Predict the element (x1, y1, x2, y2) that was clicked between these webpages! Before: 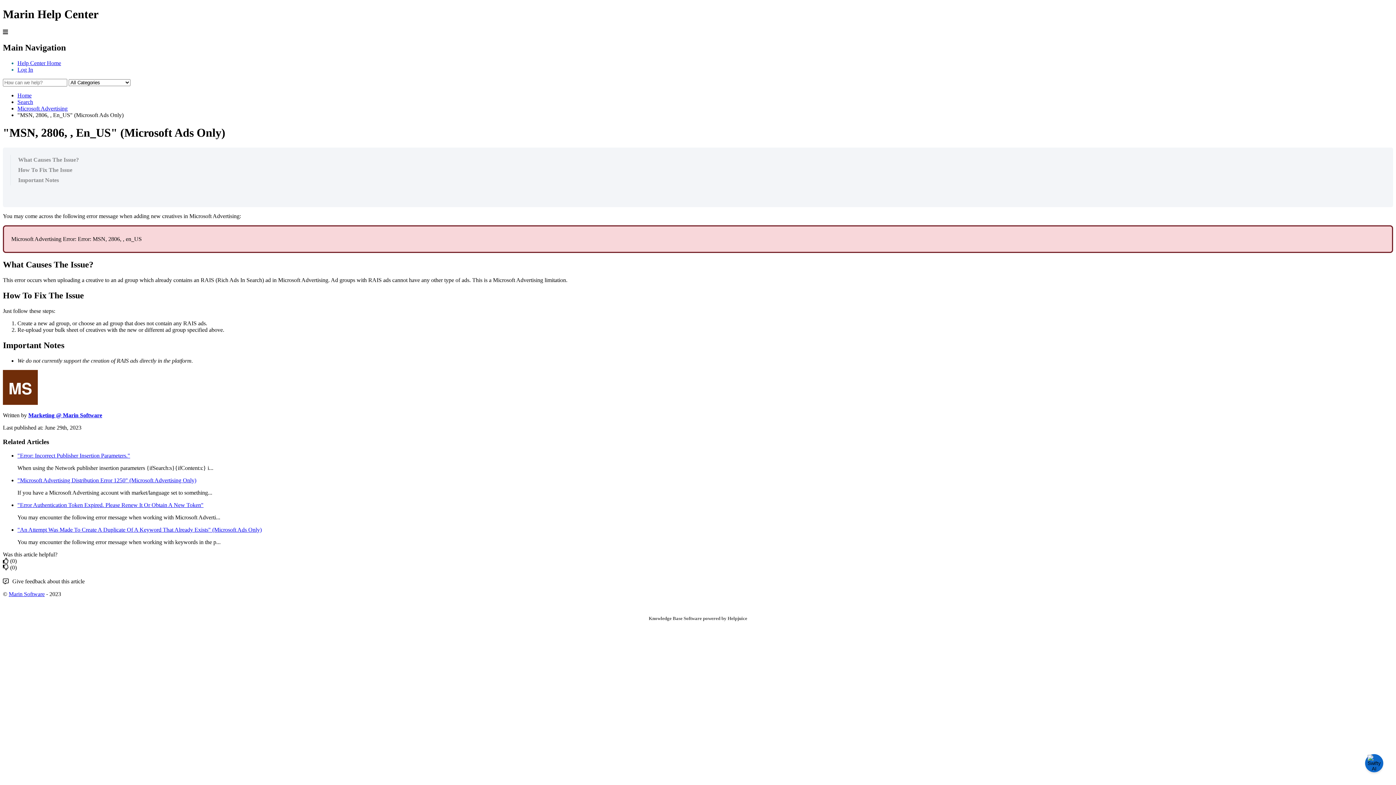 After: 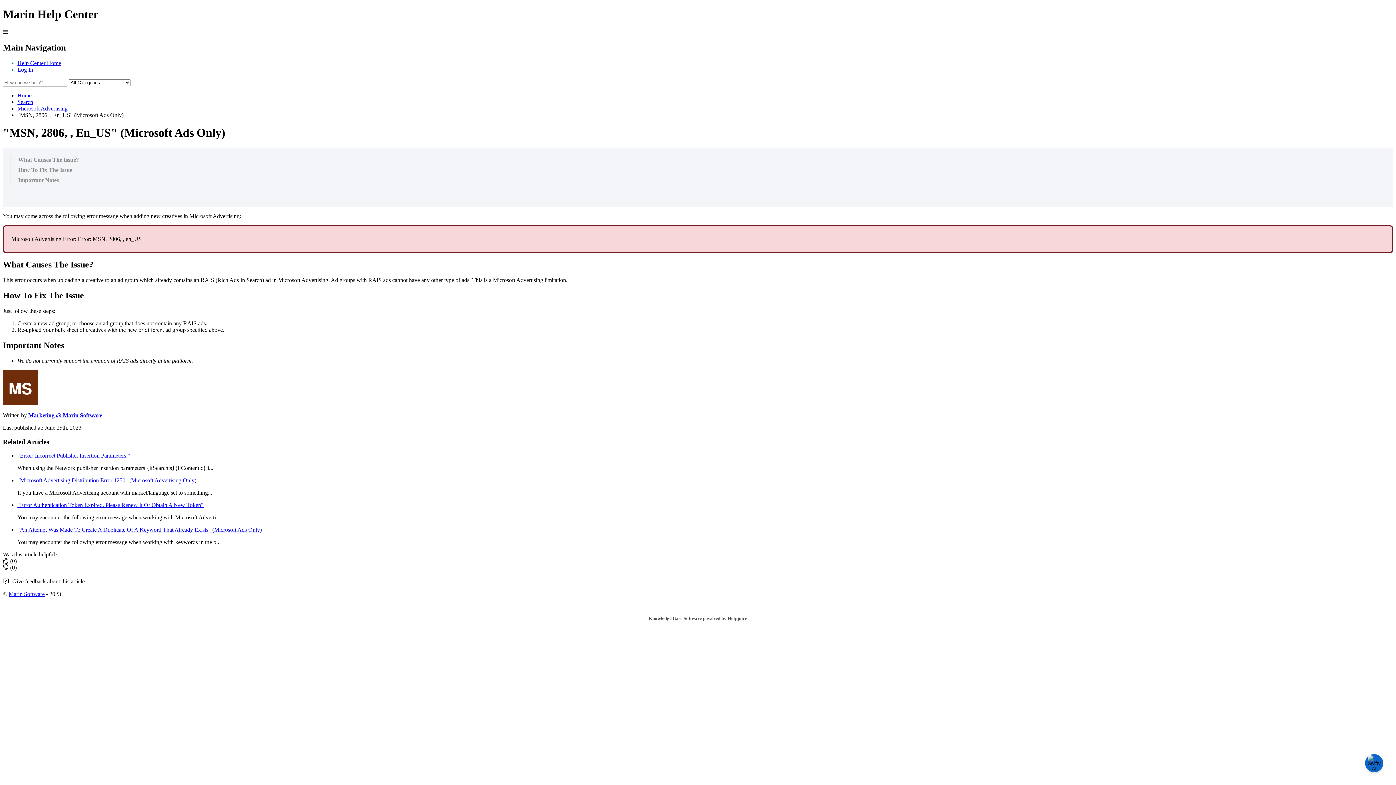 Action: label:  (0) bbox: (2, 558, 1393, 564)